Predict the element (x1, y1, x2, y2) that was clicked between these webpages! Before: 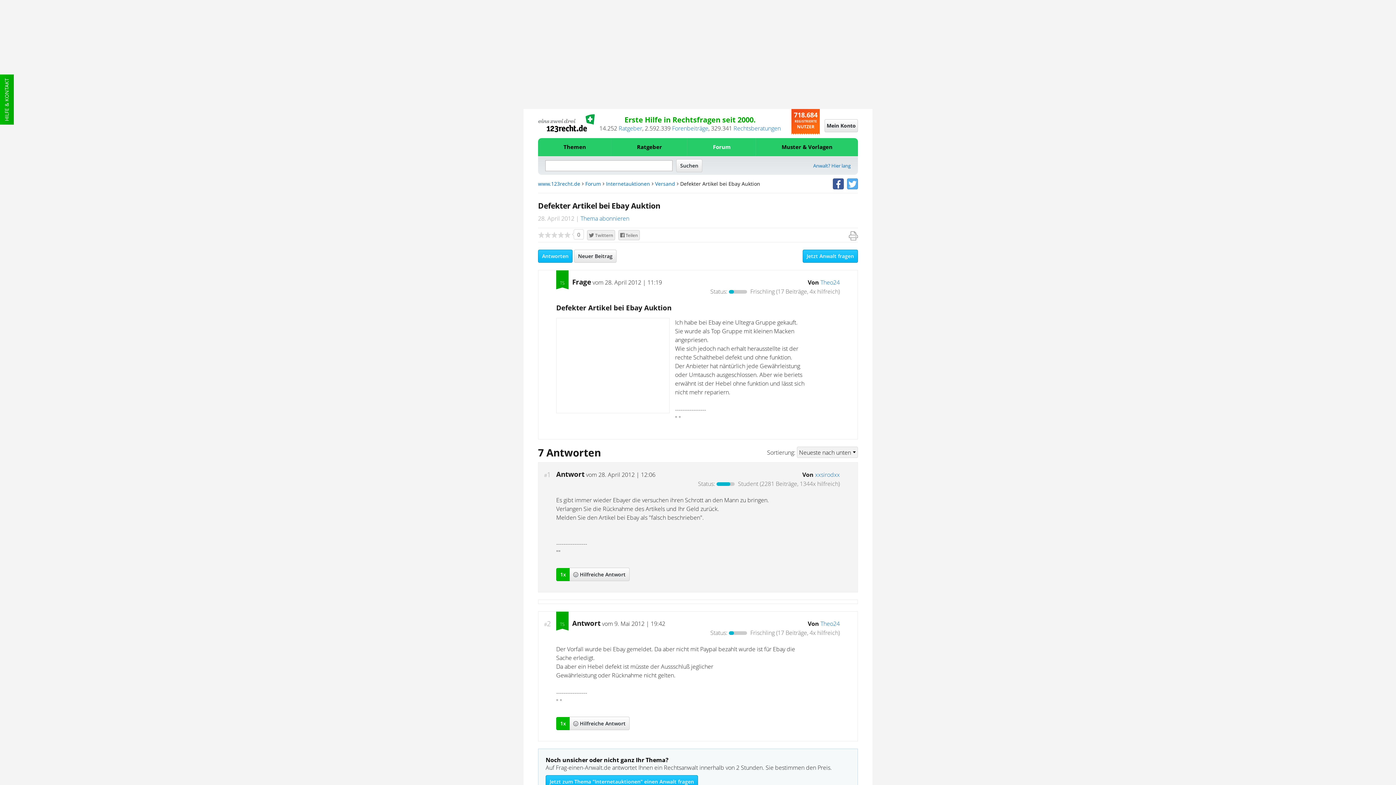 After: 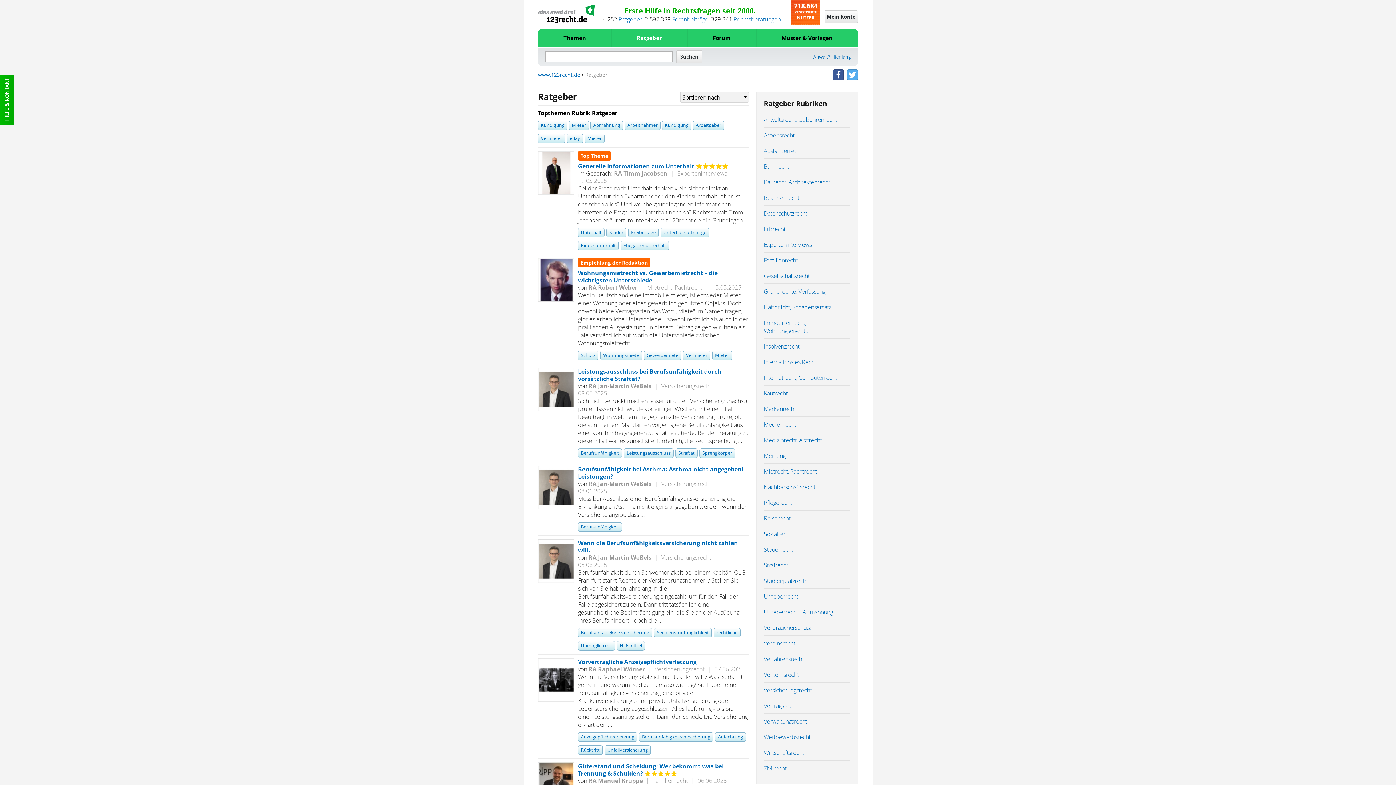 Action: label: Ratgeber bbox: (618, 124, 642, 132)